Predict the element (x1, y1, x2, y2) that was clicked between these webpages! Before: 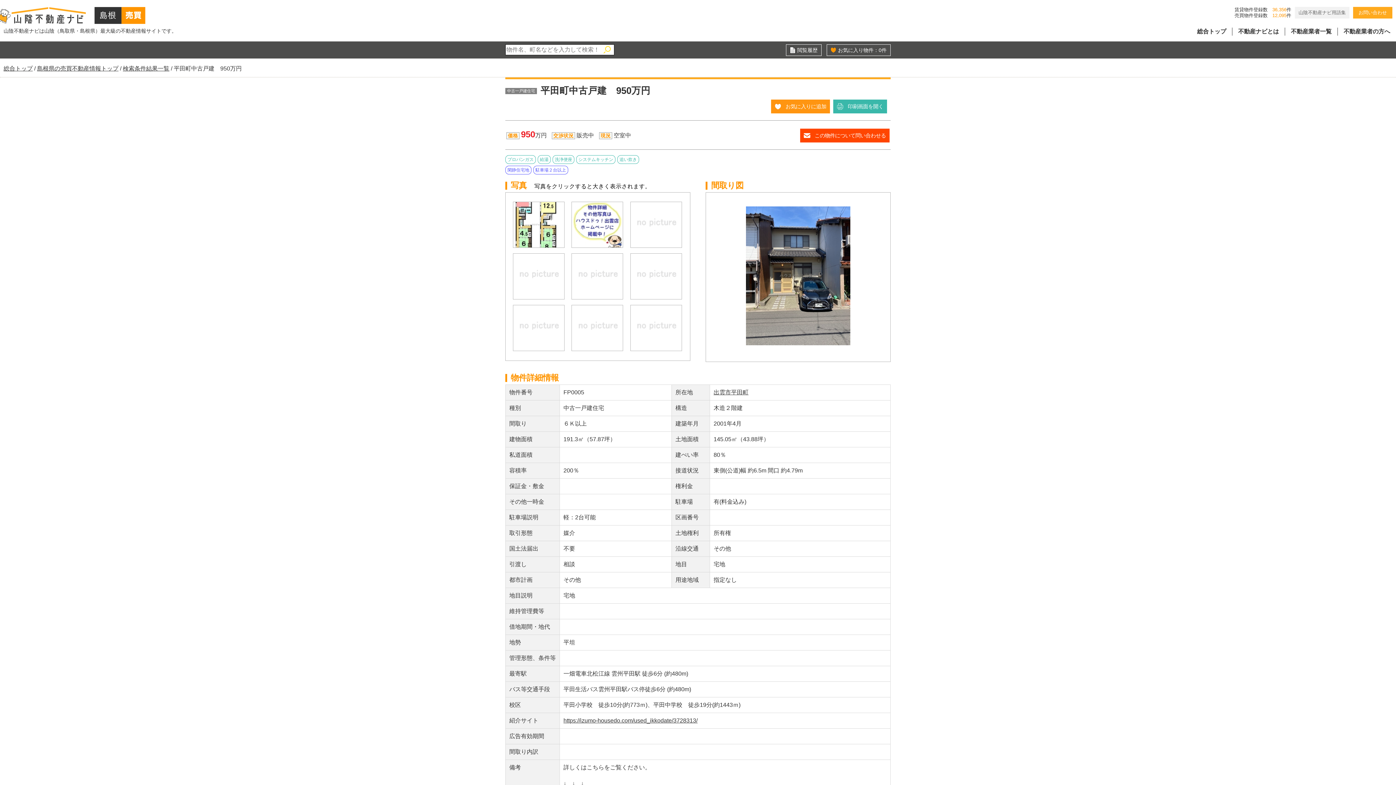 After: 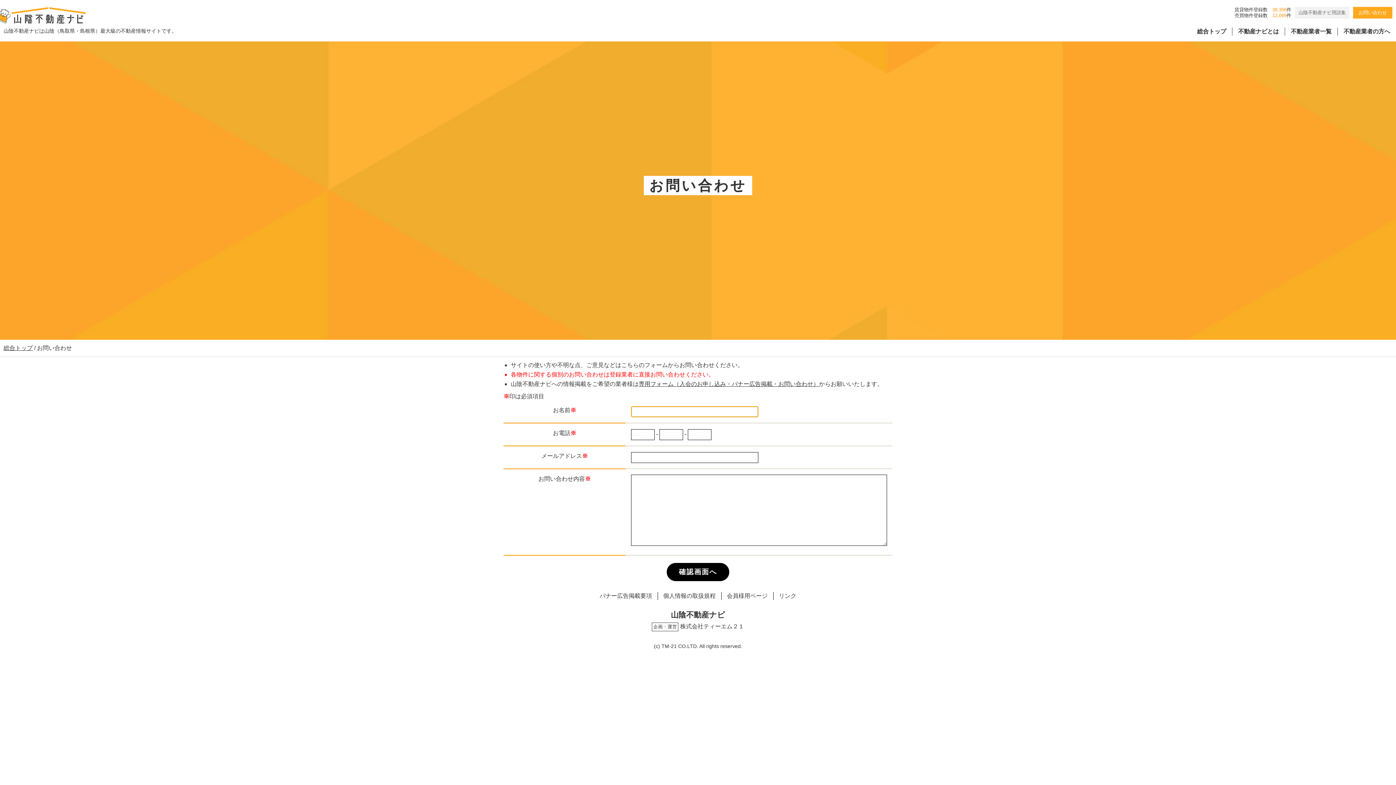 Action: bbox: (1353, 6, 1392, 18) label: お問い合わせ